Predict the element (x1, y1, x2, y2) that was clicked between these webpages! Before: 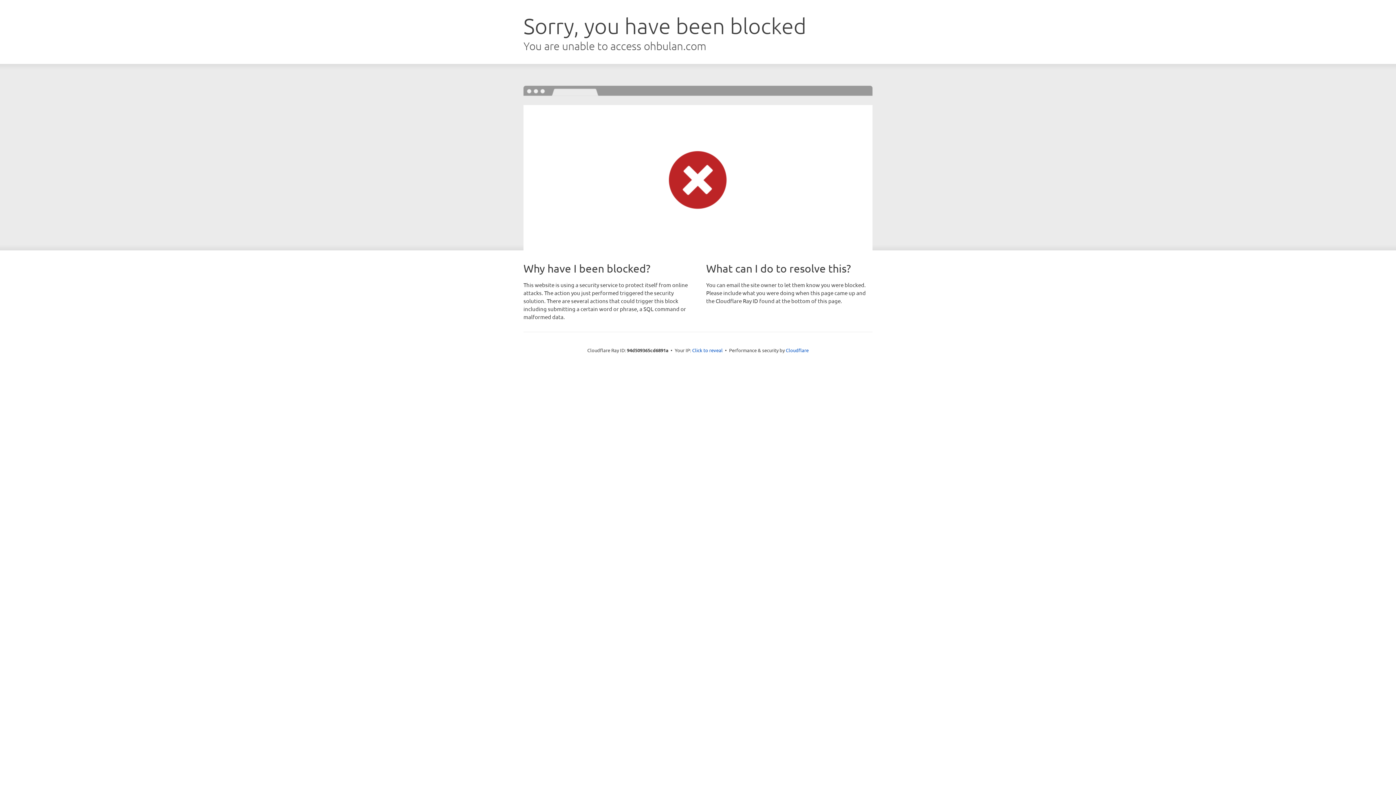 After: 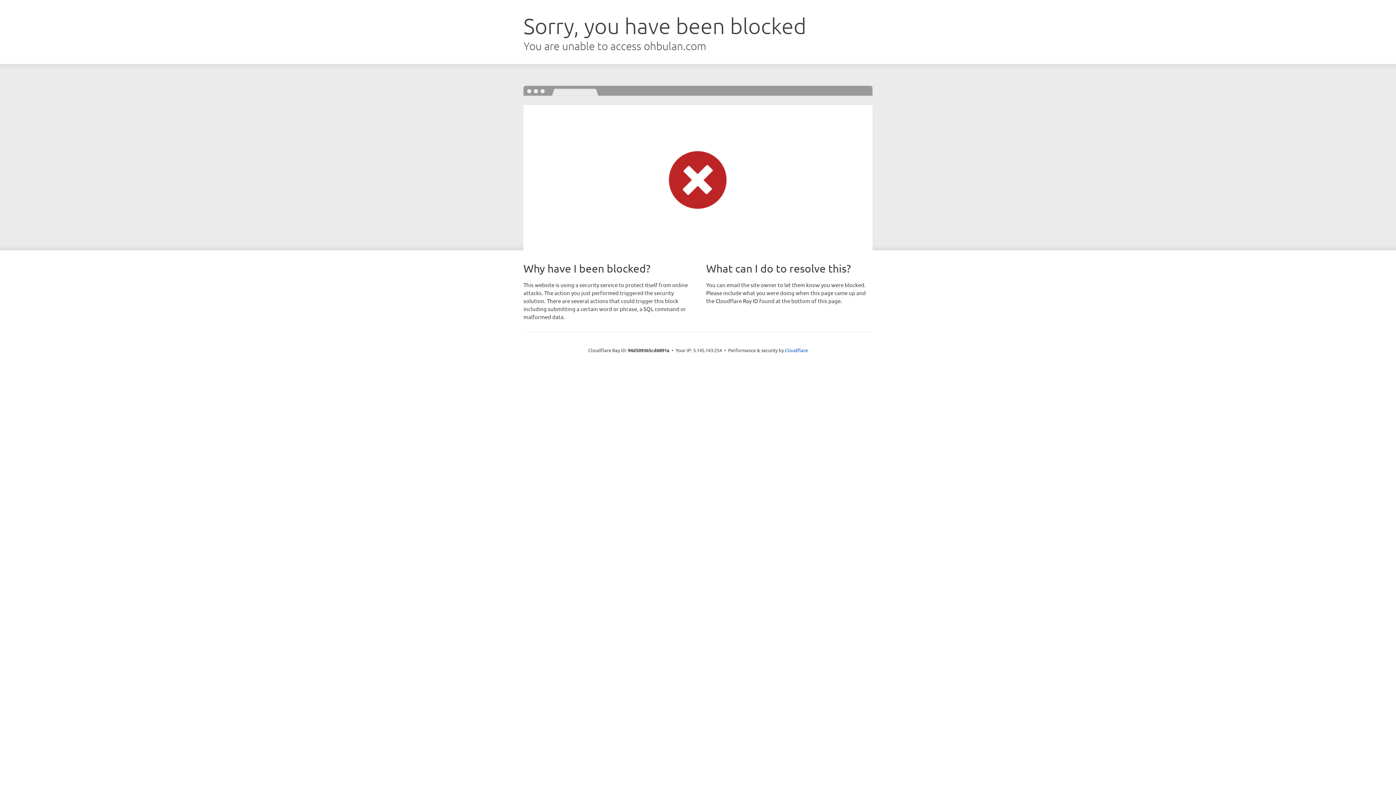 Action: label: Click to reveal bbox: (692, 346, 722, 353)